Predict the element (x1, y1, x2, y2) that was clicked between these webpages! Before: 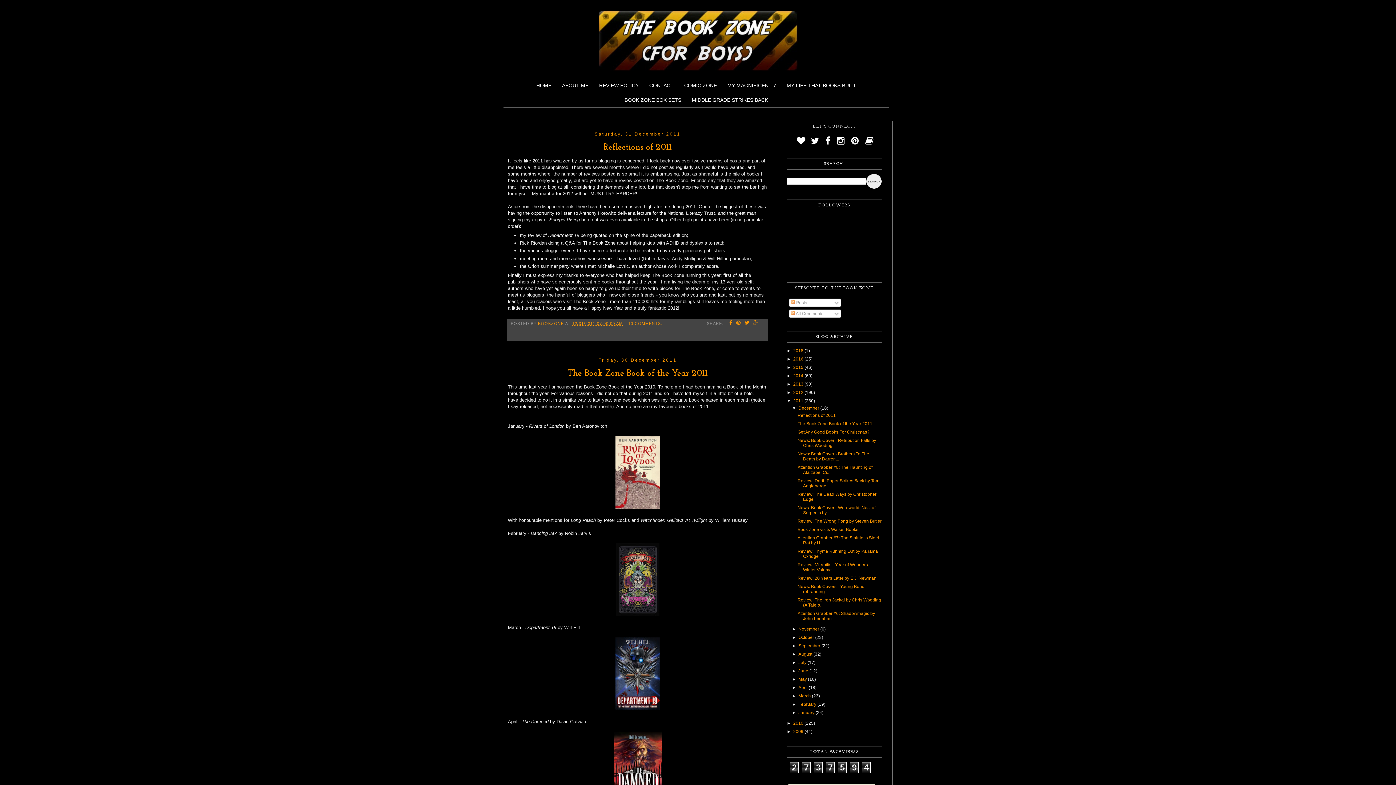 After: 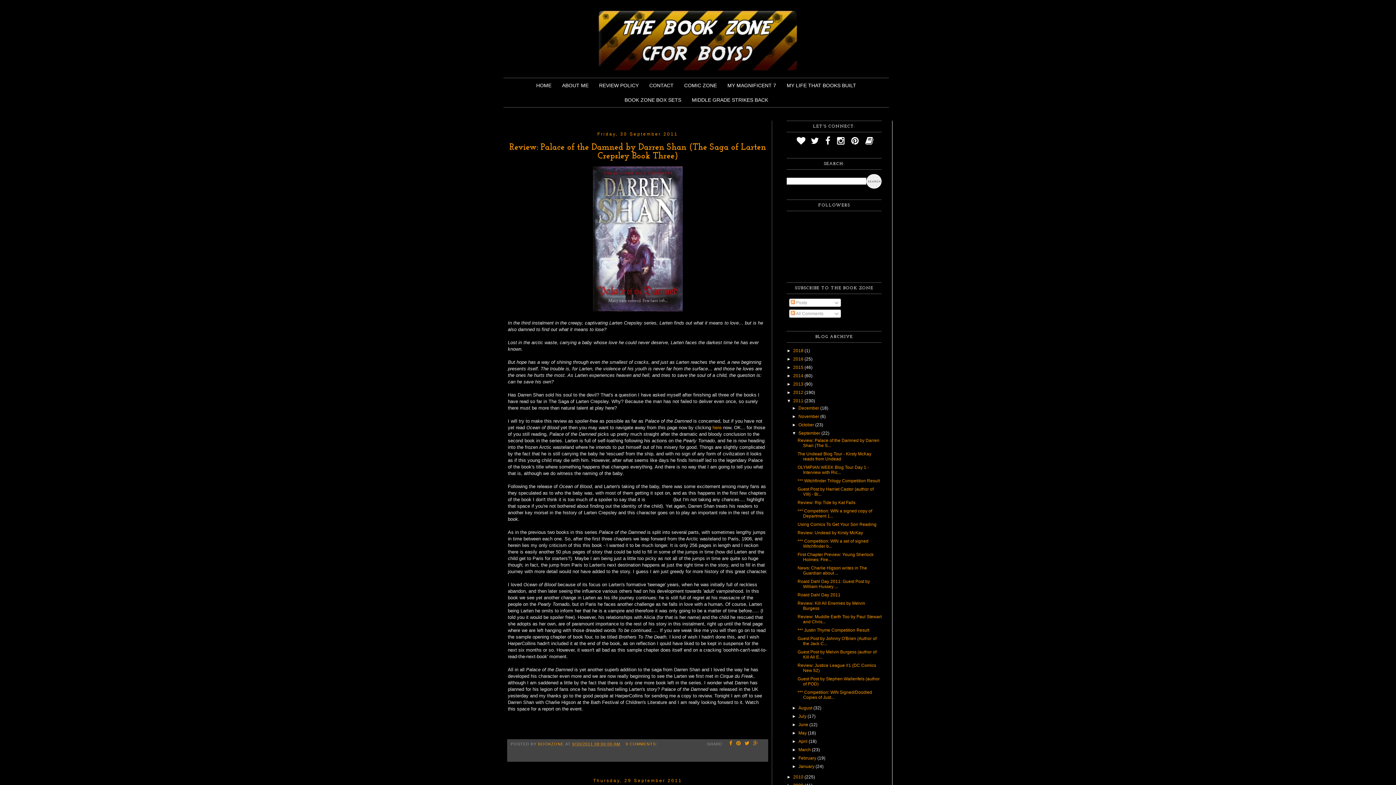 Action: label: September  bbox: (798, 643, 821, 648)